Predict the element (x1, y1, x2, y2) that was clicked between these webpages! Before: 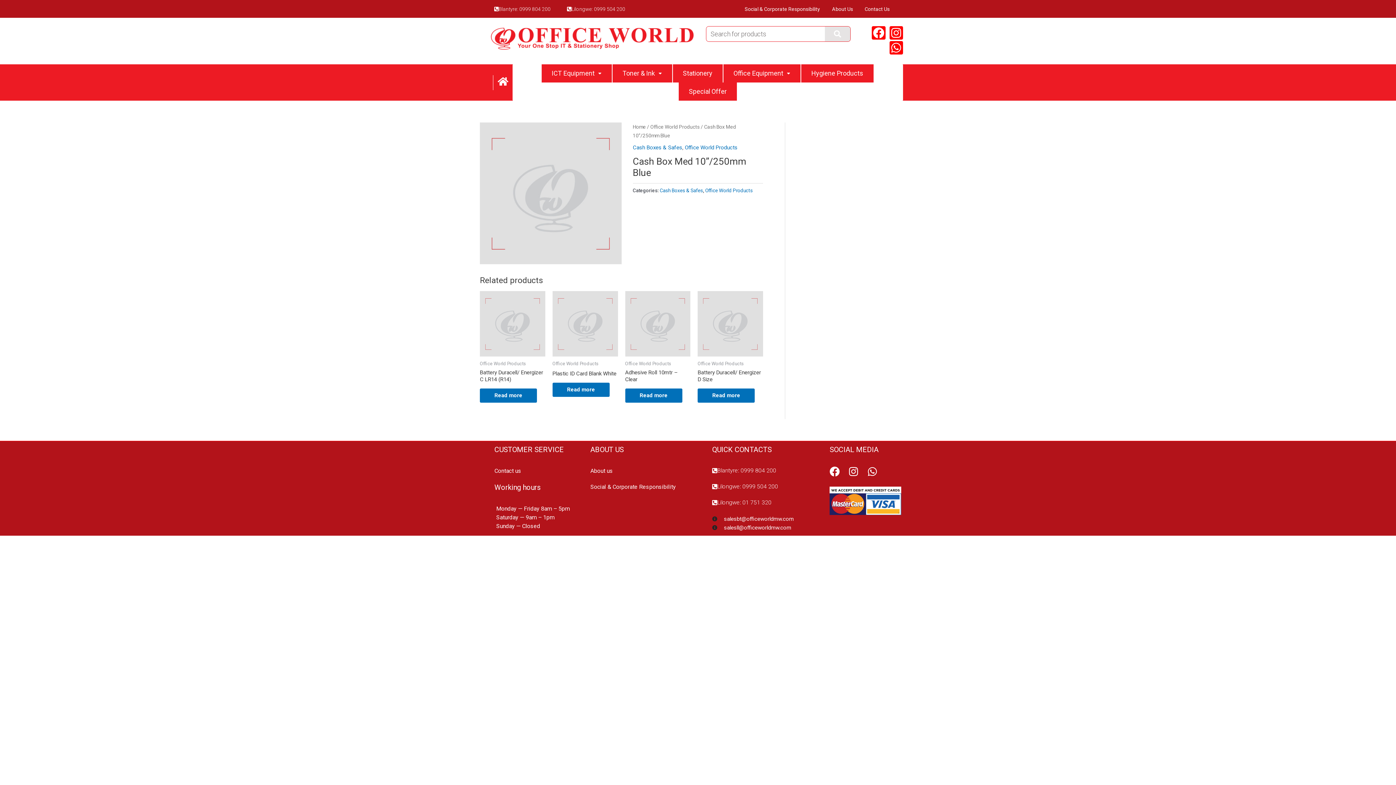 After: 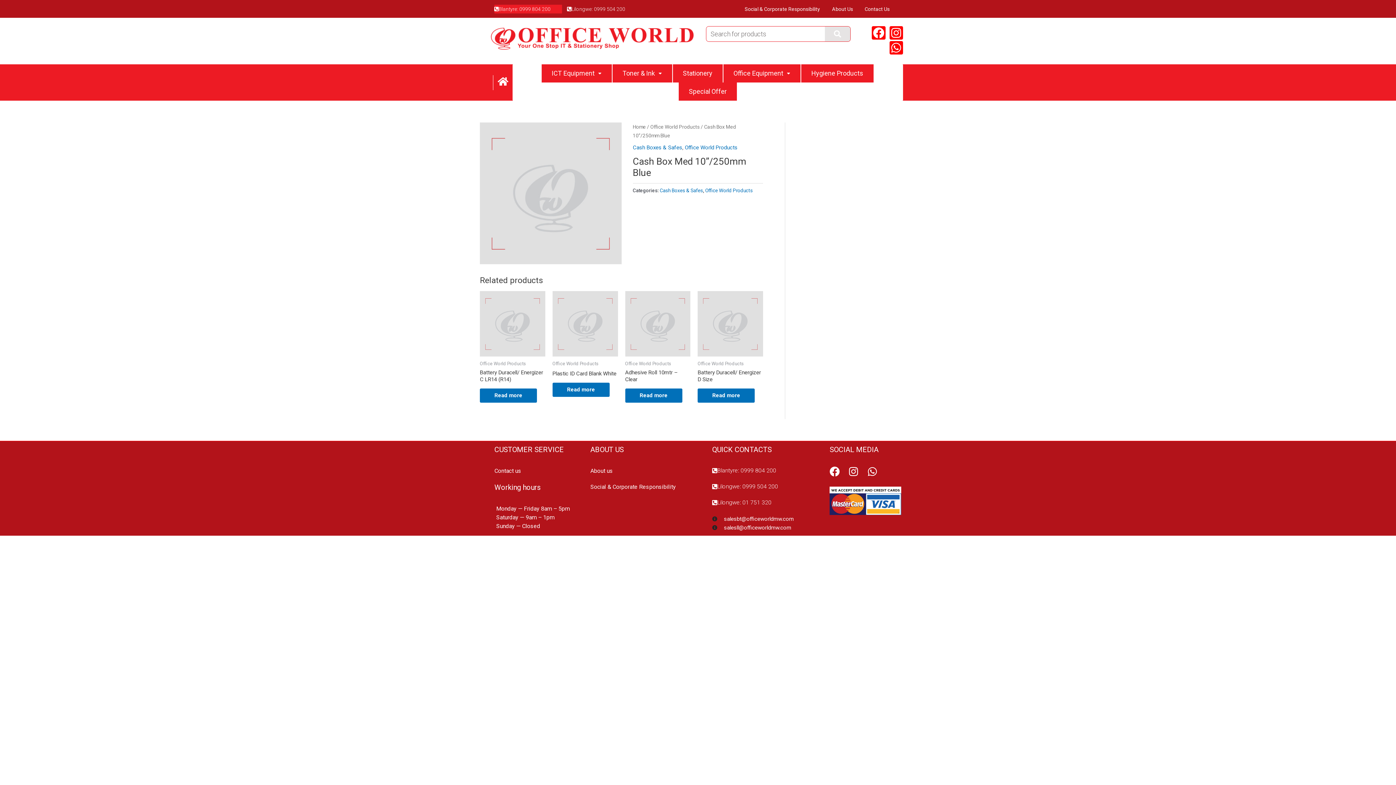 Action: bbox: (494, 6, 550, 11) label: Blantyre: 0999 804 200